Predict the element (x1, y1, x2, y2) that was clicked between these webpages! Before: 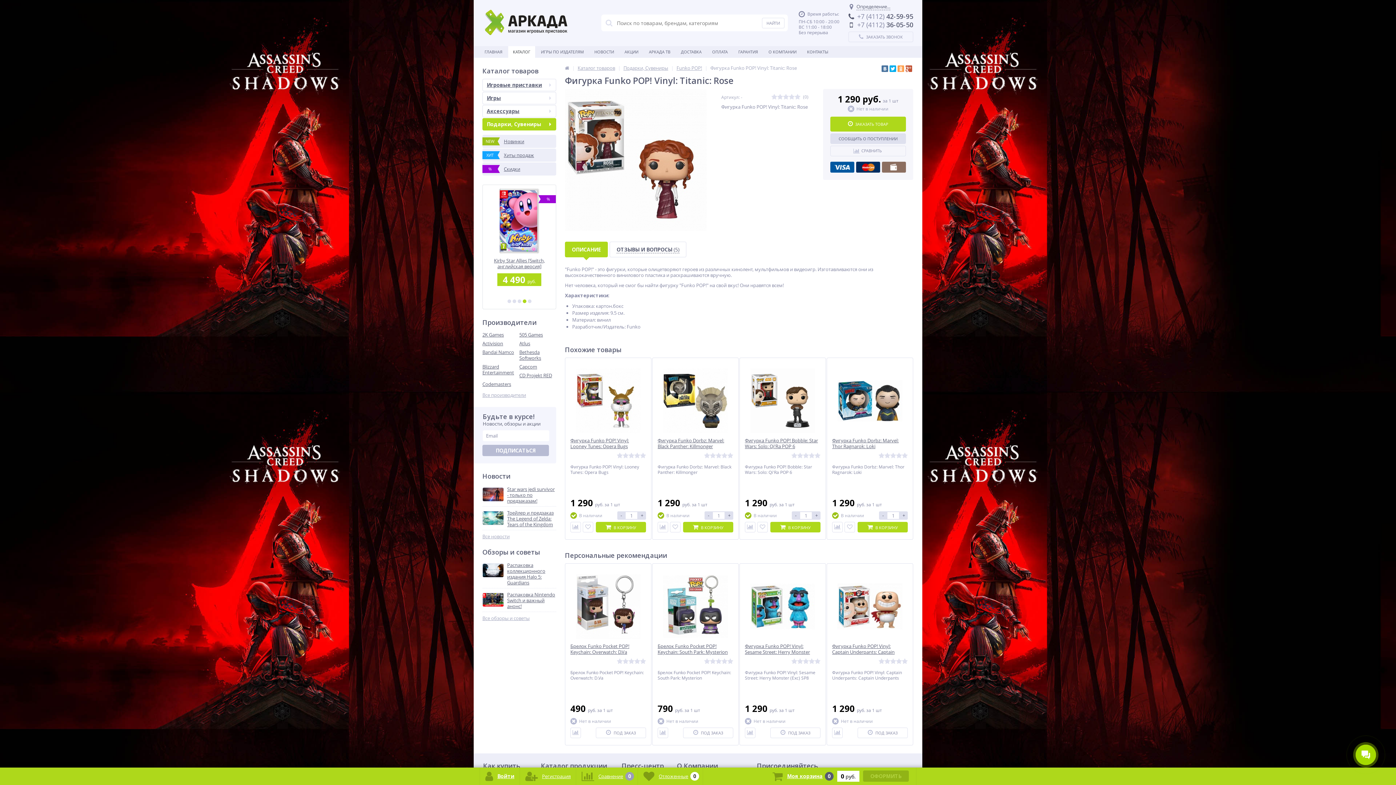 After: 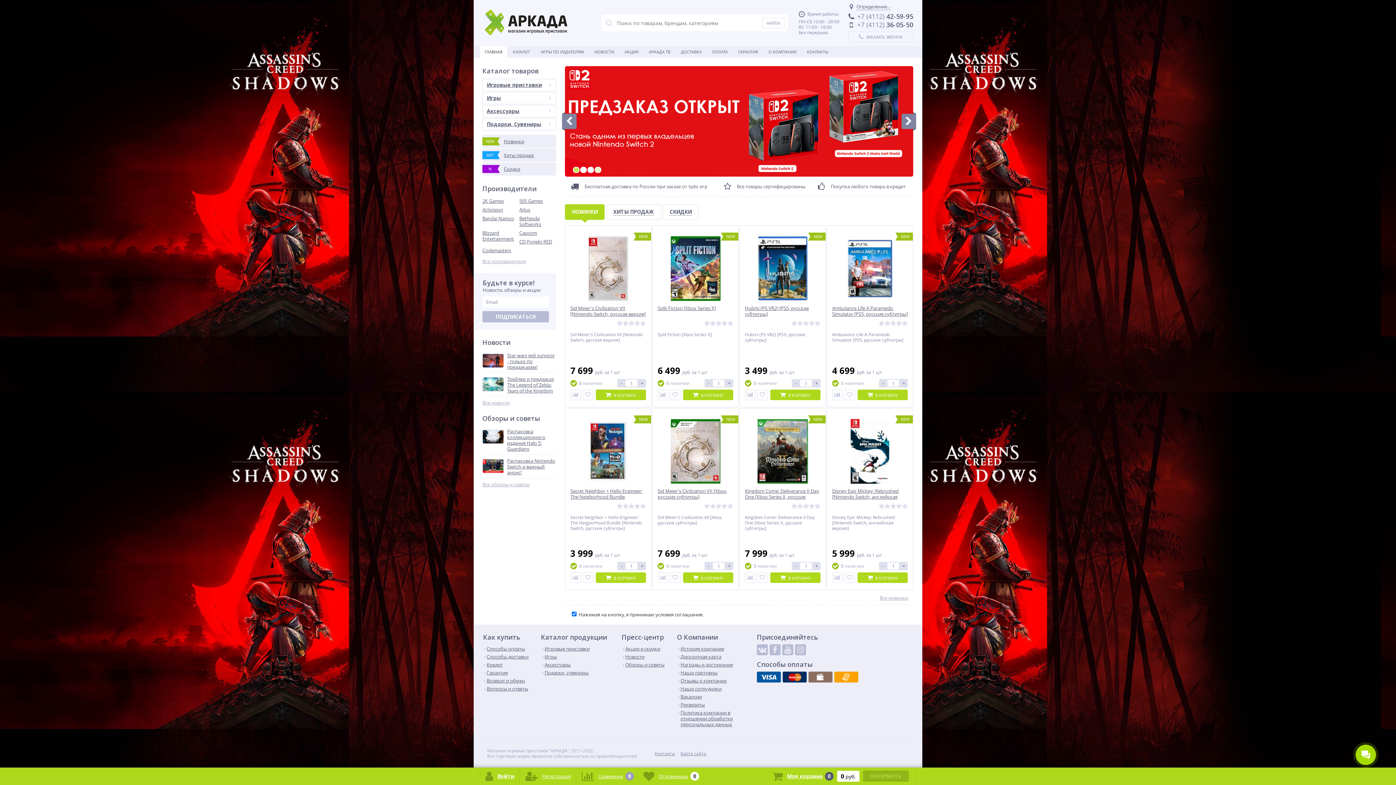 Action: label: ГЛАВНАЯ bbox: (480, 46, 507, 57)